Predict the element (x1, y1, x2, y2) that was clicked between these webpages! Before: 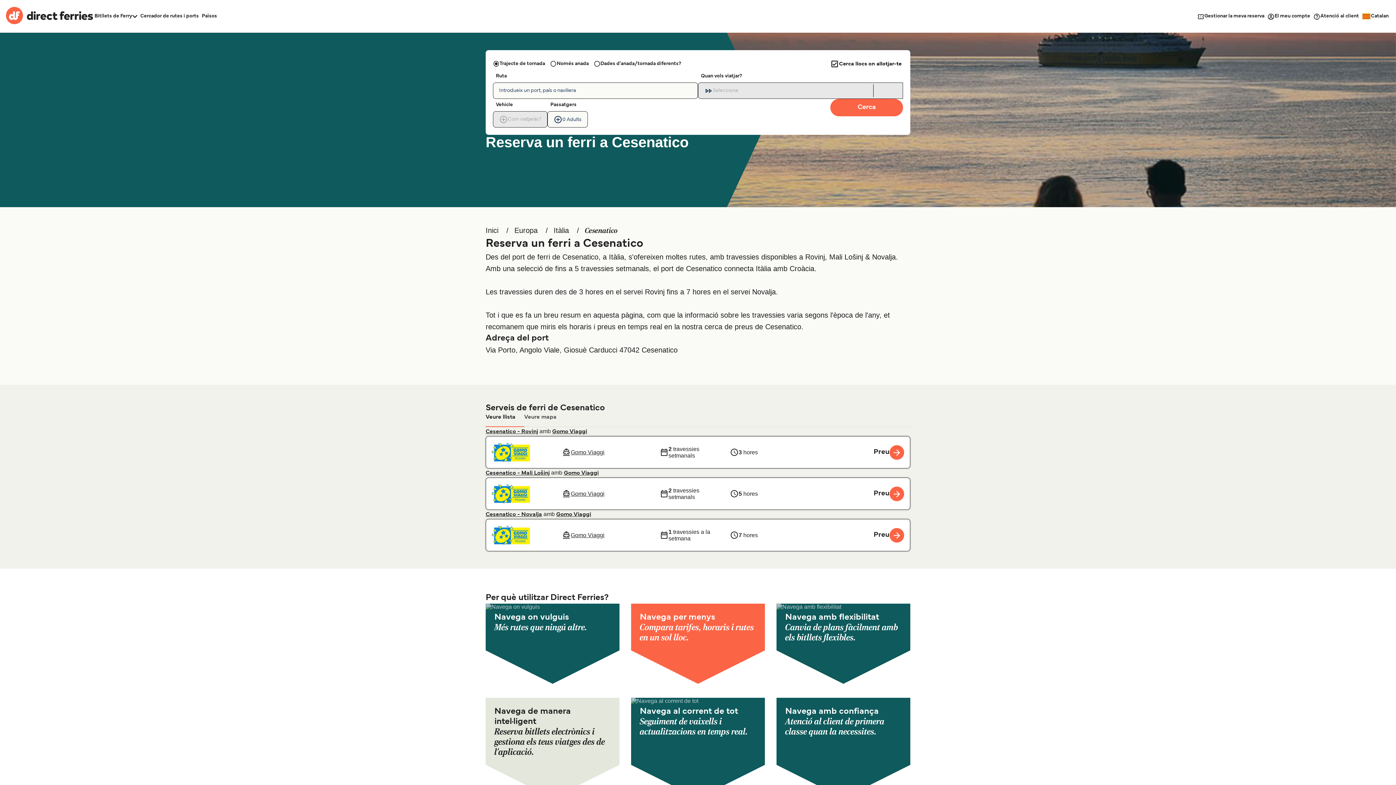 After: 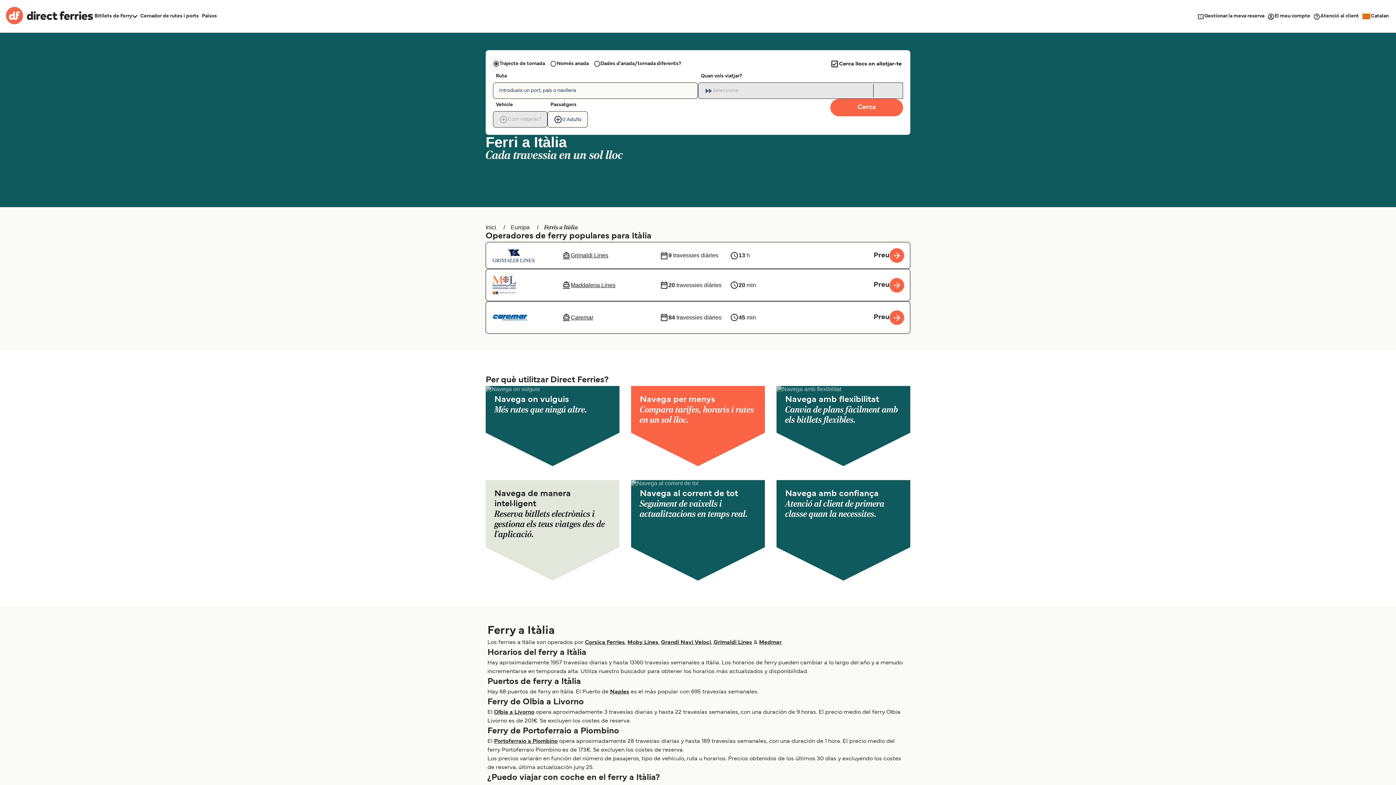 Action: bbox: (553, 226, 569, 234) label: Itàlia